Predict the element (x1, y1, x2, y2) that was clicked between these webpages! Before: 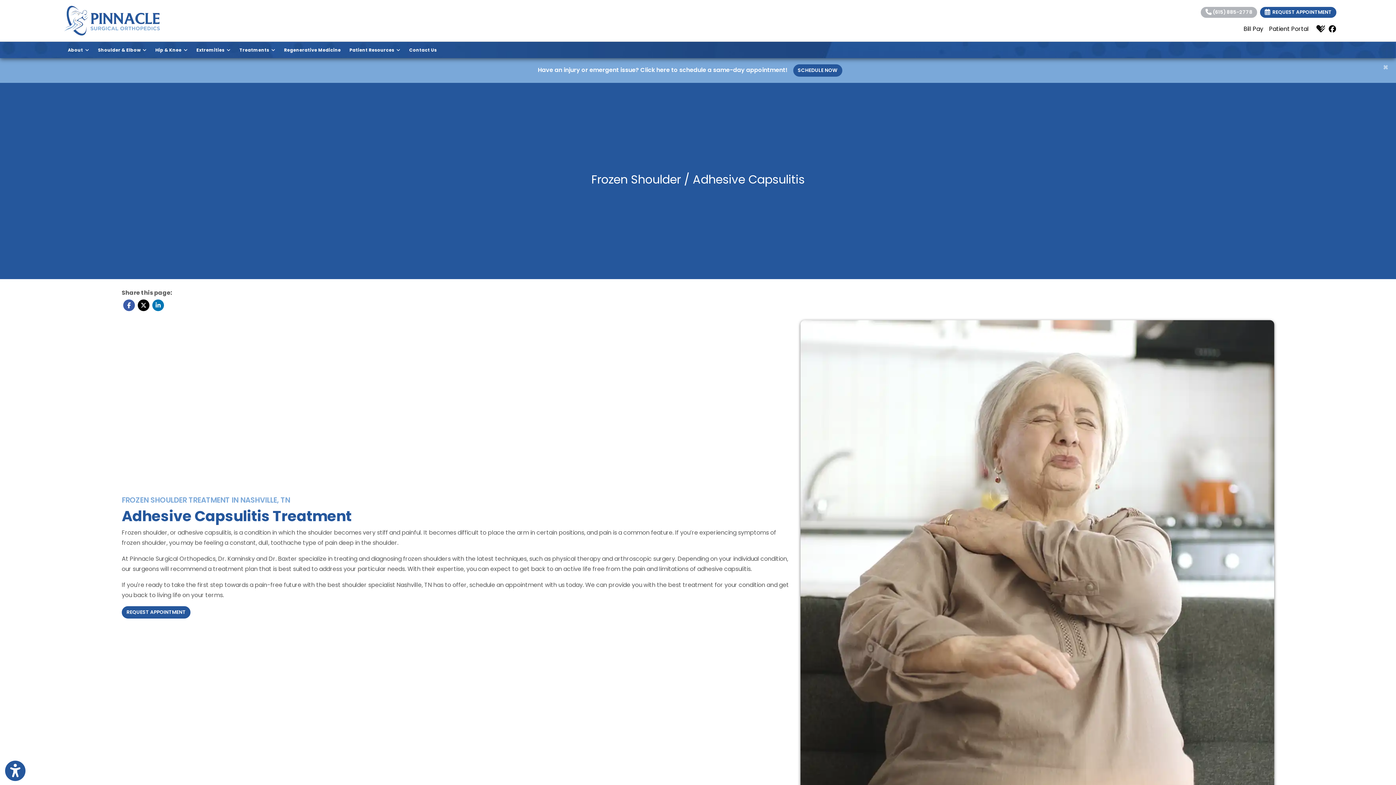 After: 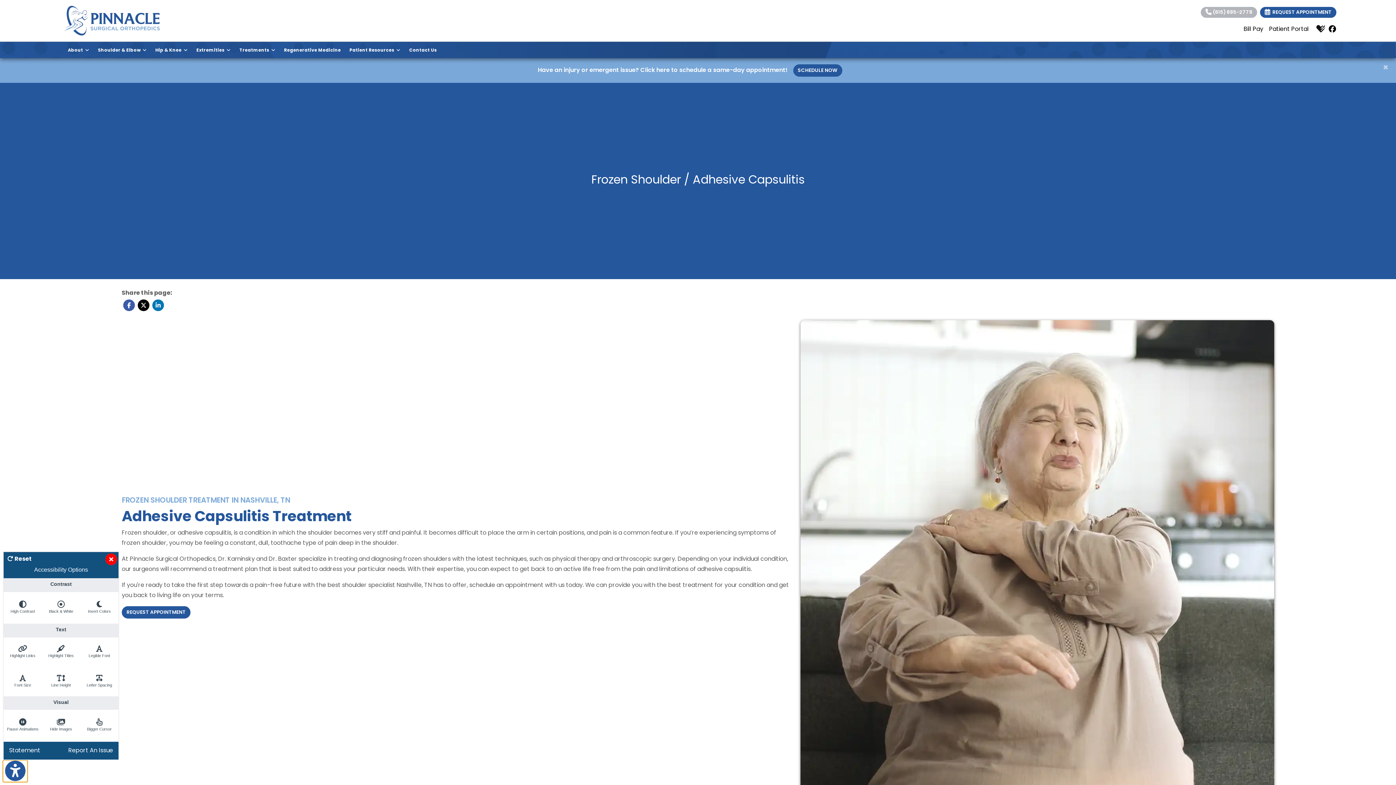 Action: label: Show more accessibility options bbox: (2, 760, 27, 782)